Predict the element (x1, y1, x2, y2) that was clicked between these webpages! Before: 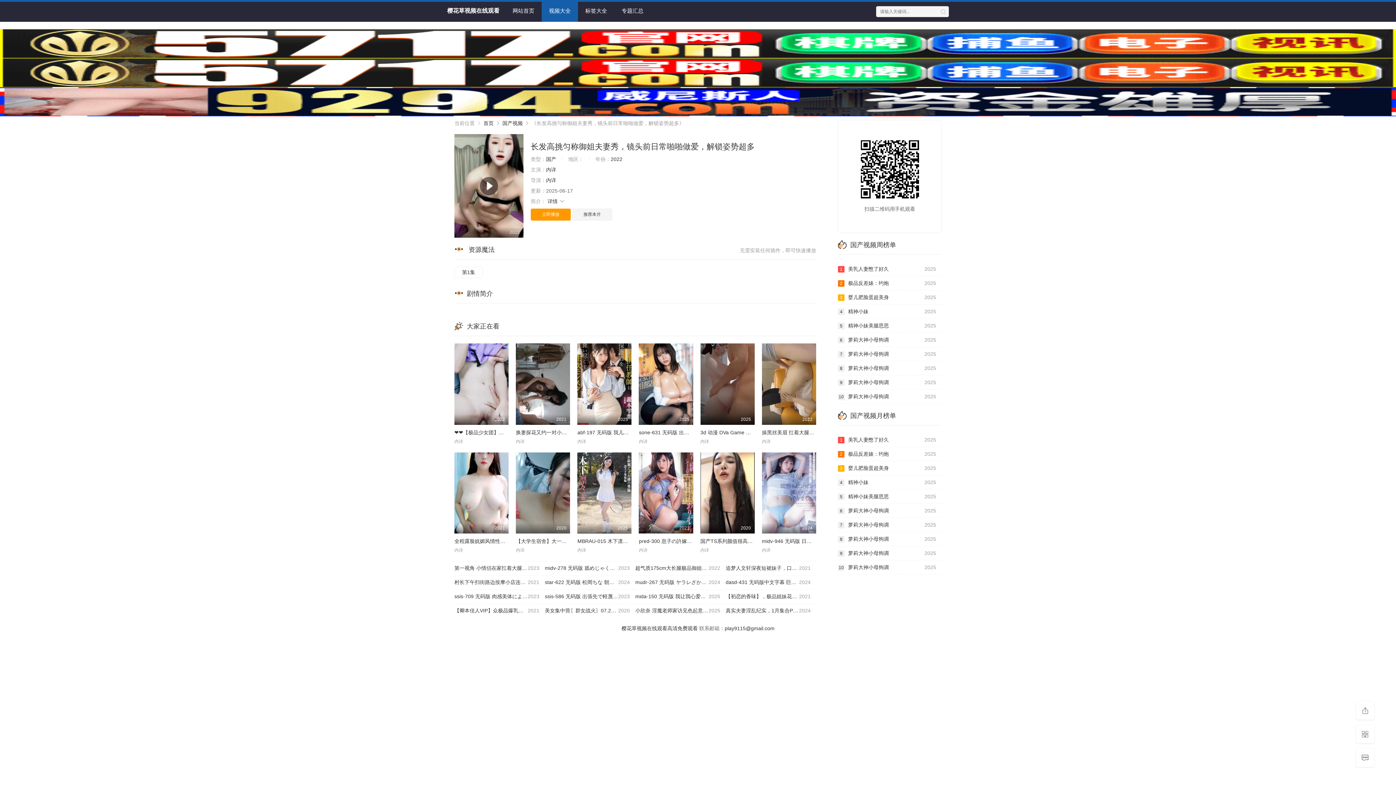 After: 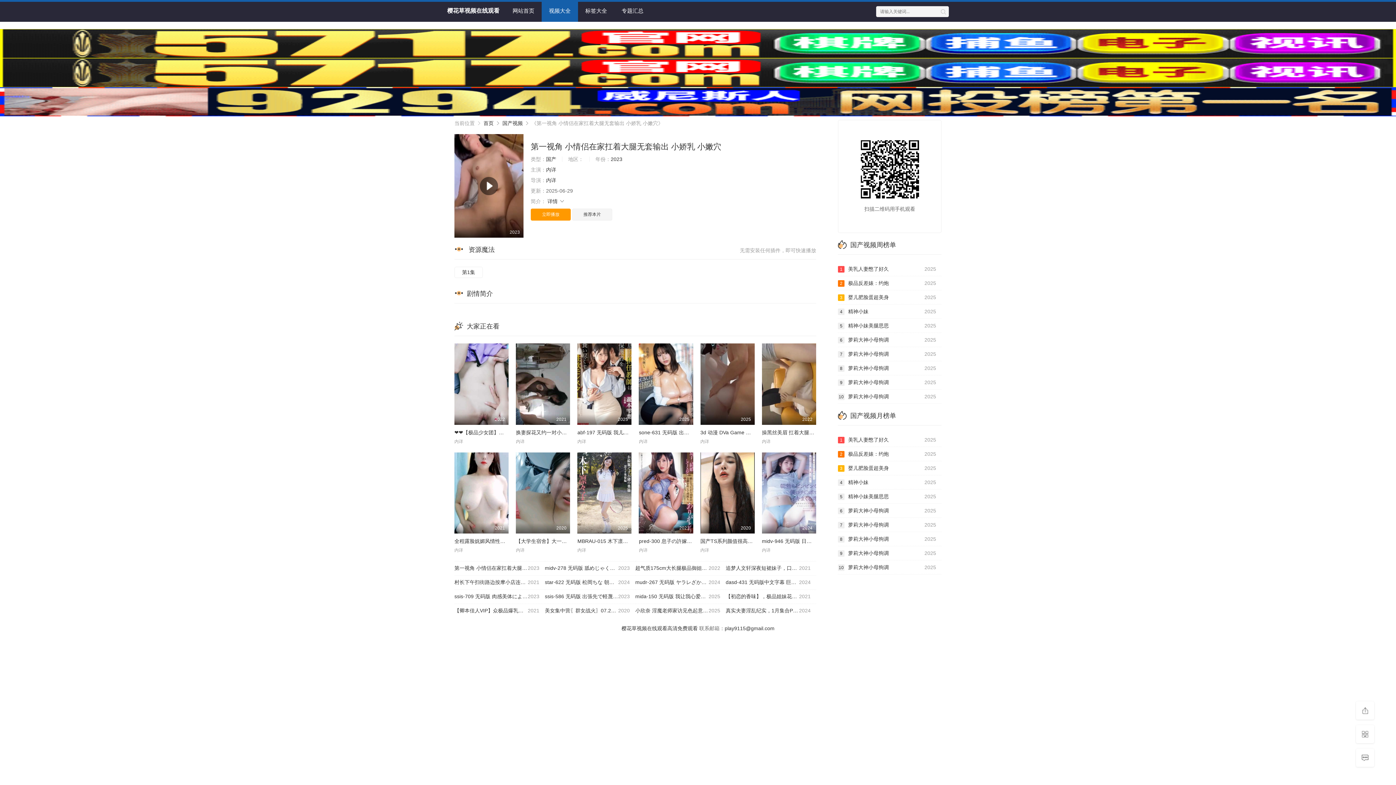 Action: label: 2023
第一视角 小情侣在家扛着大腿无套输出 小娇乳 小嫩穴 bbox: (454, 561, 545, 575)